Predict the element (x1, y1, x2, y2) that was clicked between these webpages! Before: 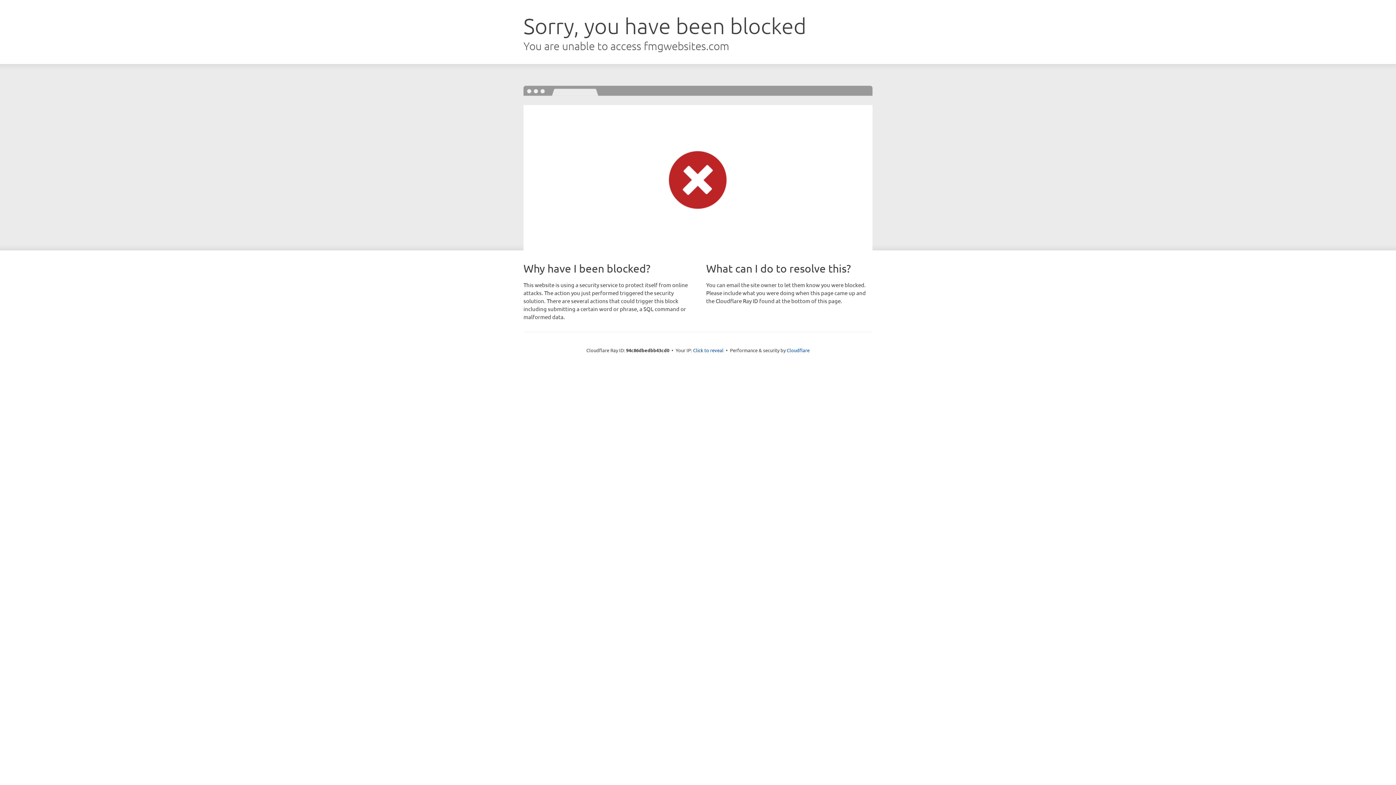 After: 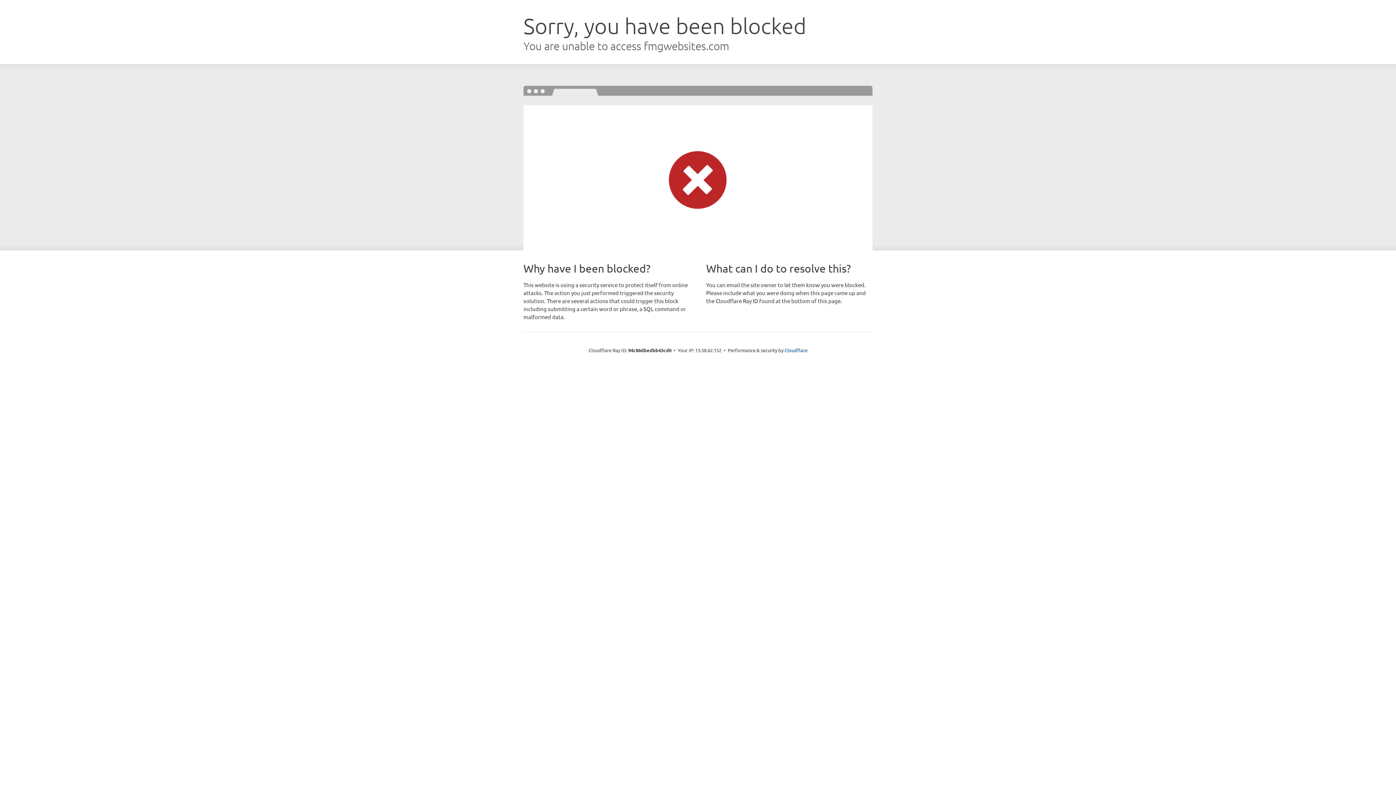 Action: label: Click to reveal bbox: (693, 346, 723, 353)